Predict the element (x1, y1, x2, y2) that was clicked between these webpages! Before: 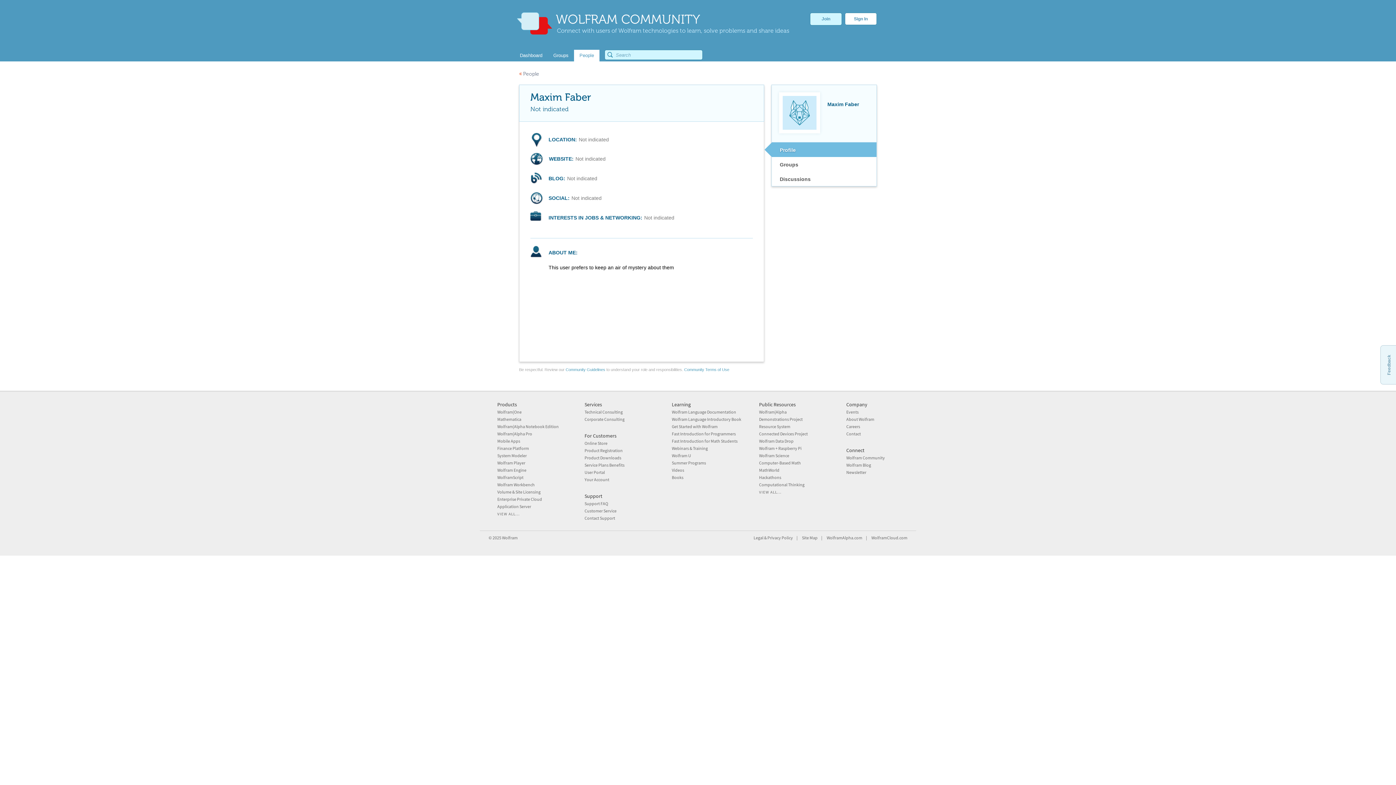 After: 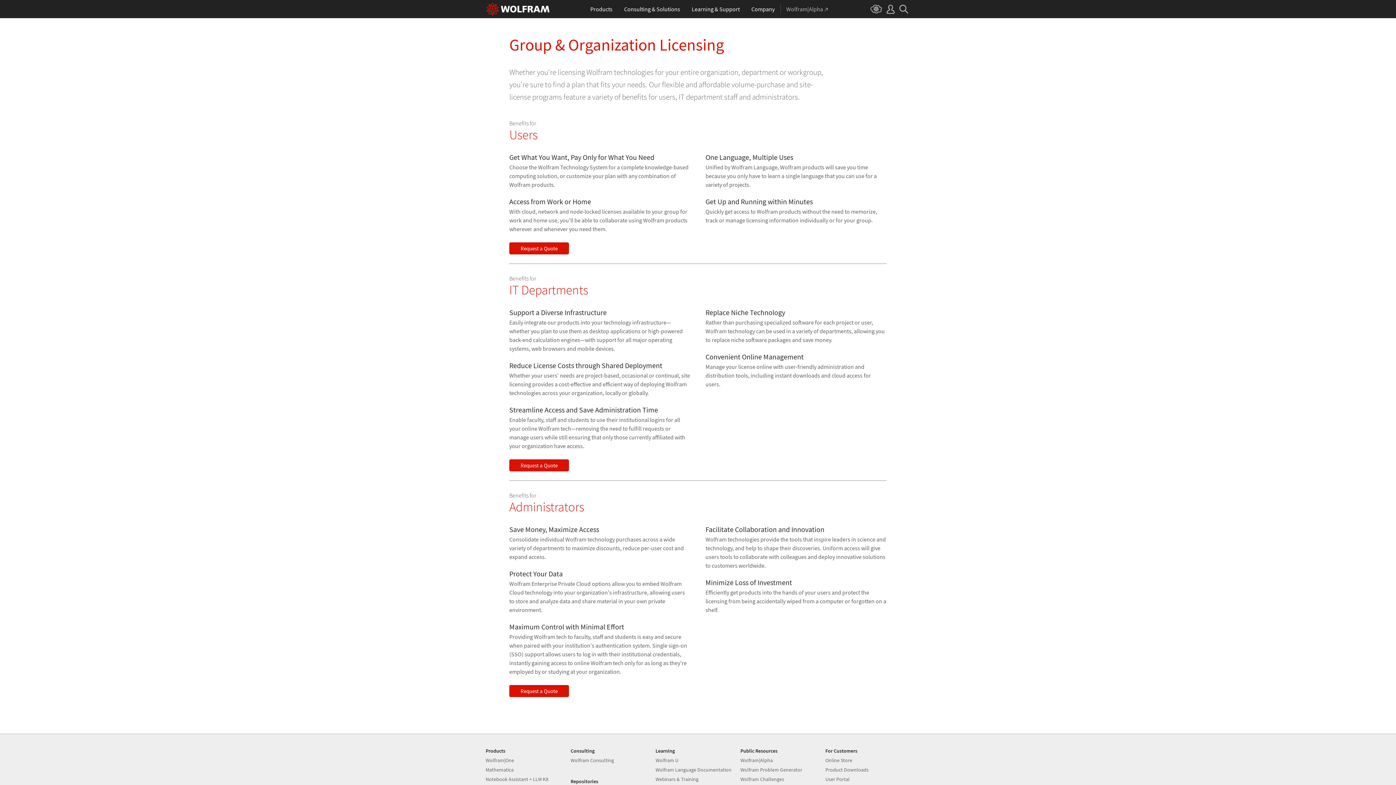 Action: bbox: (497, 489, 540, 494) label: Volume & Site Licensing